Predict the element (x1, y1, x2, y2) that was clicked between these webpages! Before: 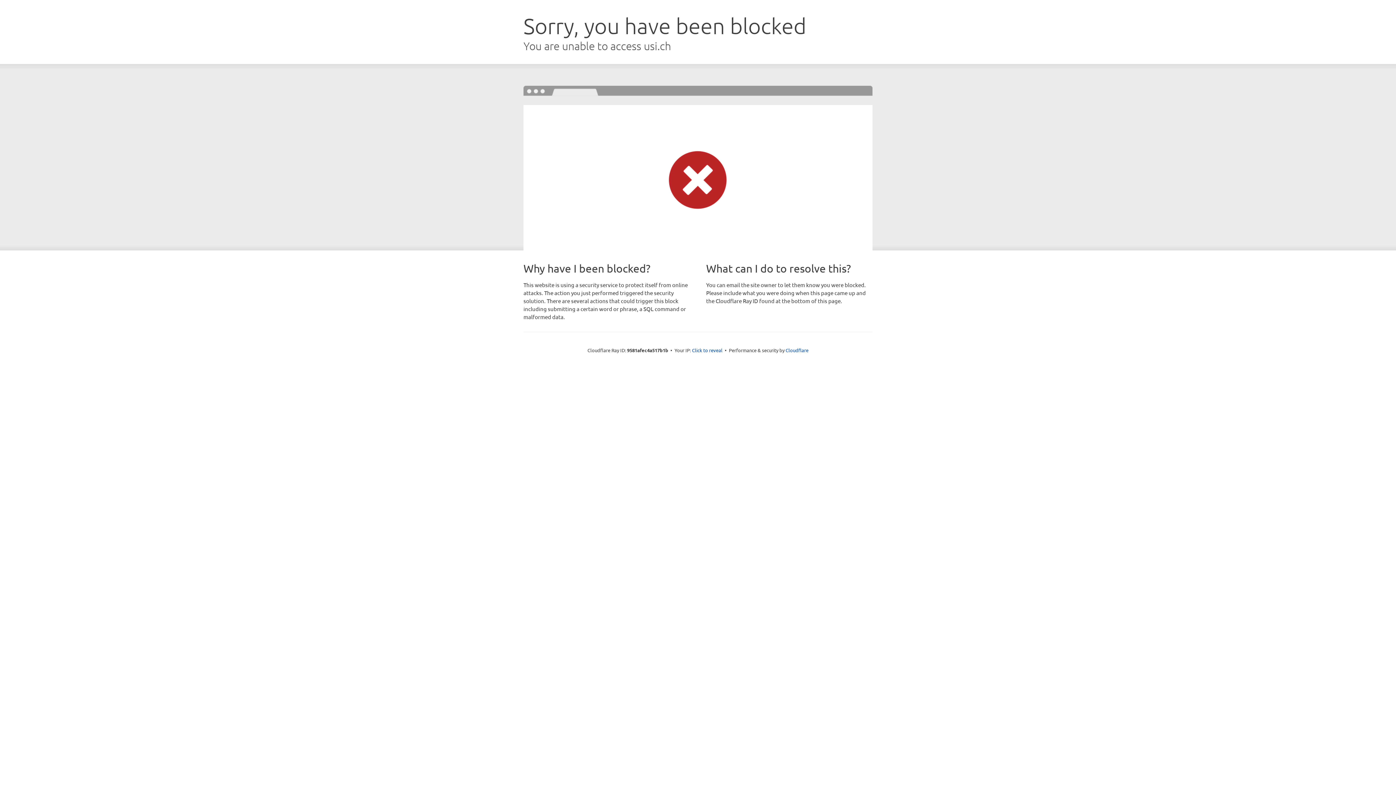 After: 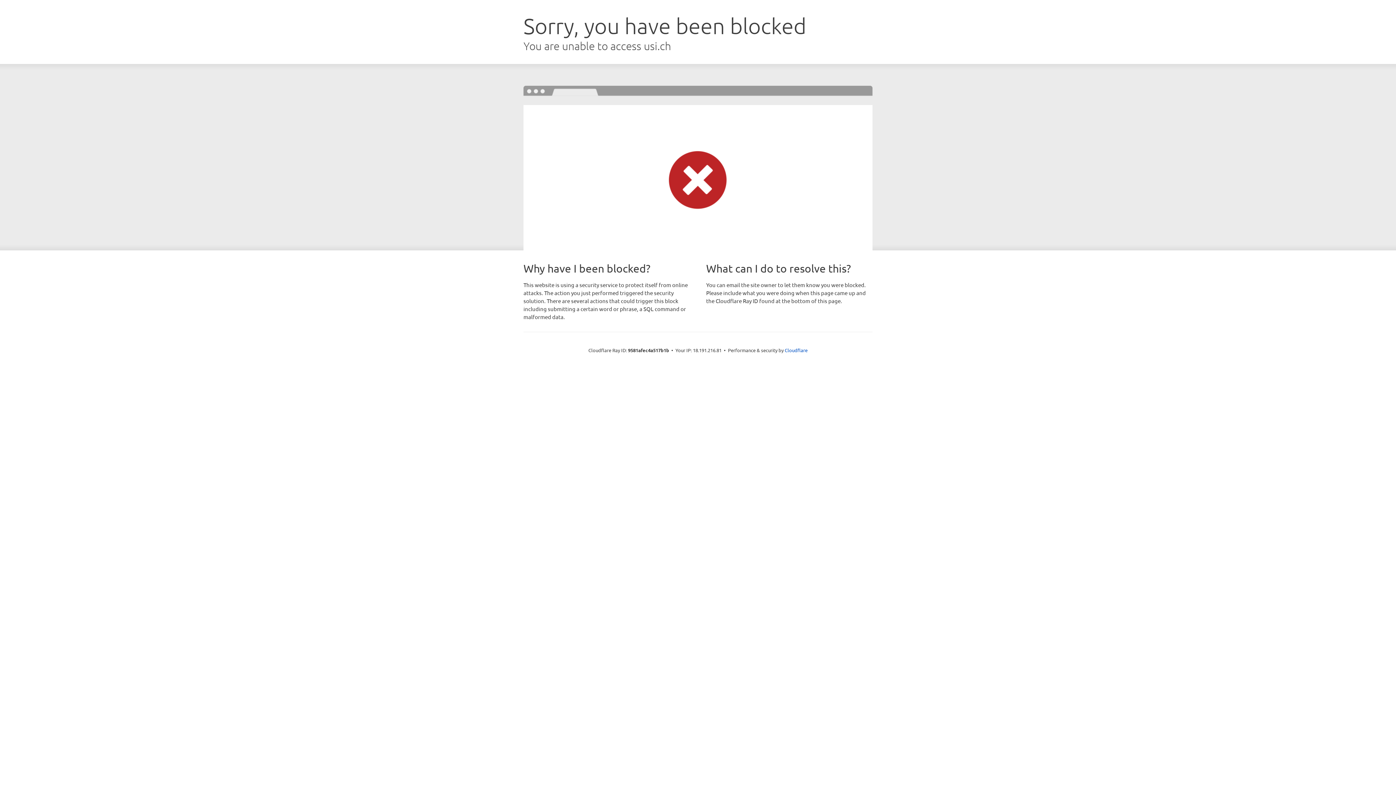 Action: bbox: (692, 346, 722, 353) label: Click to reveal